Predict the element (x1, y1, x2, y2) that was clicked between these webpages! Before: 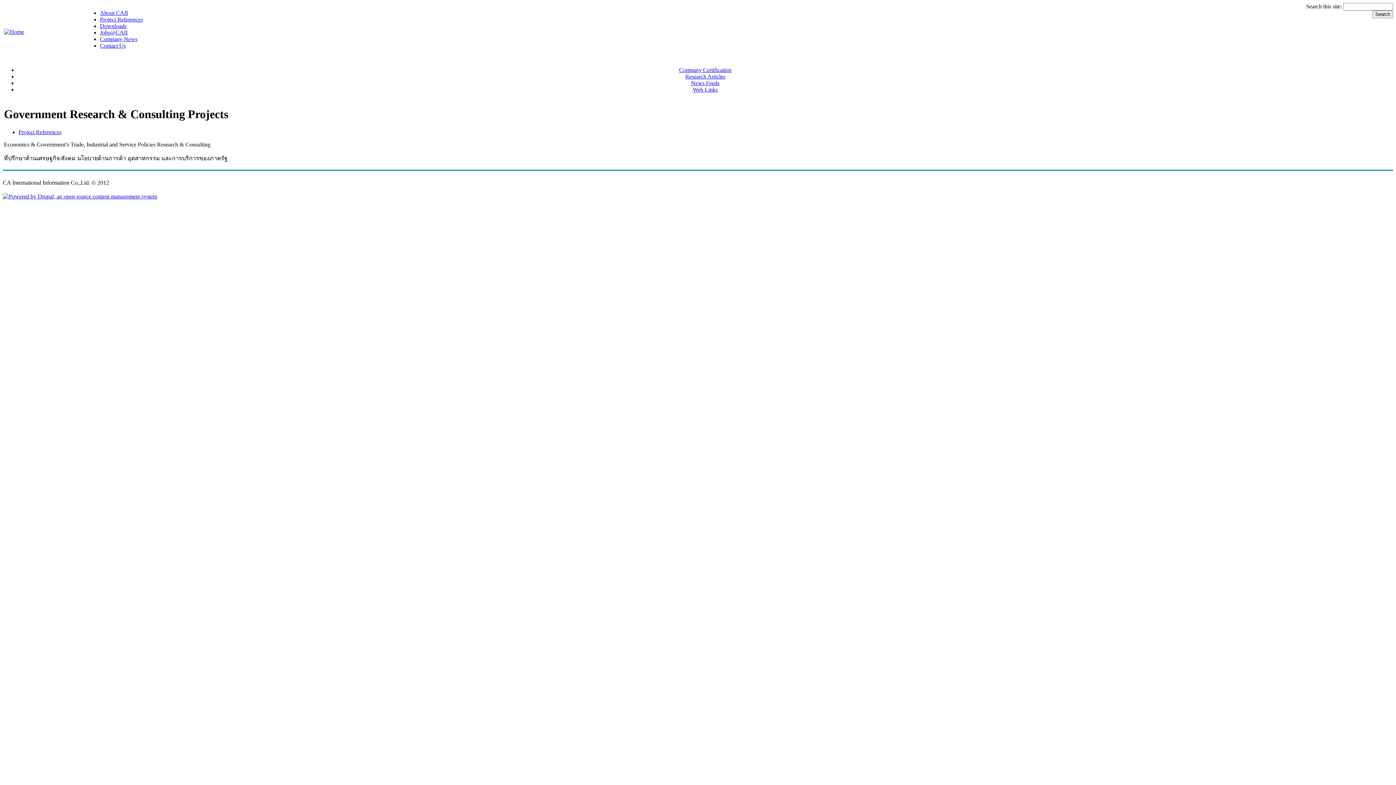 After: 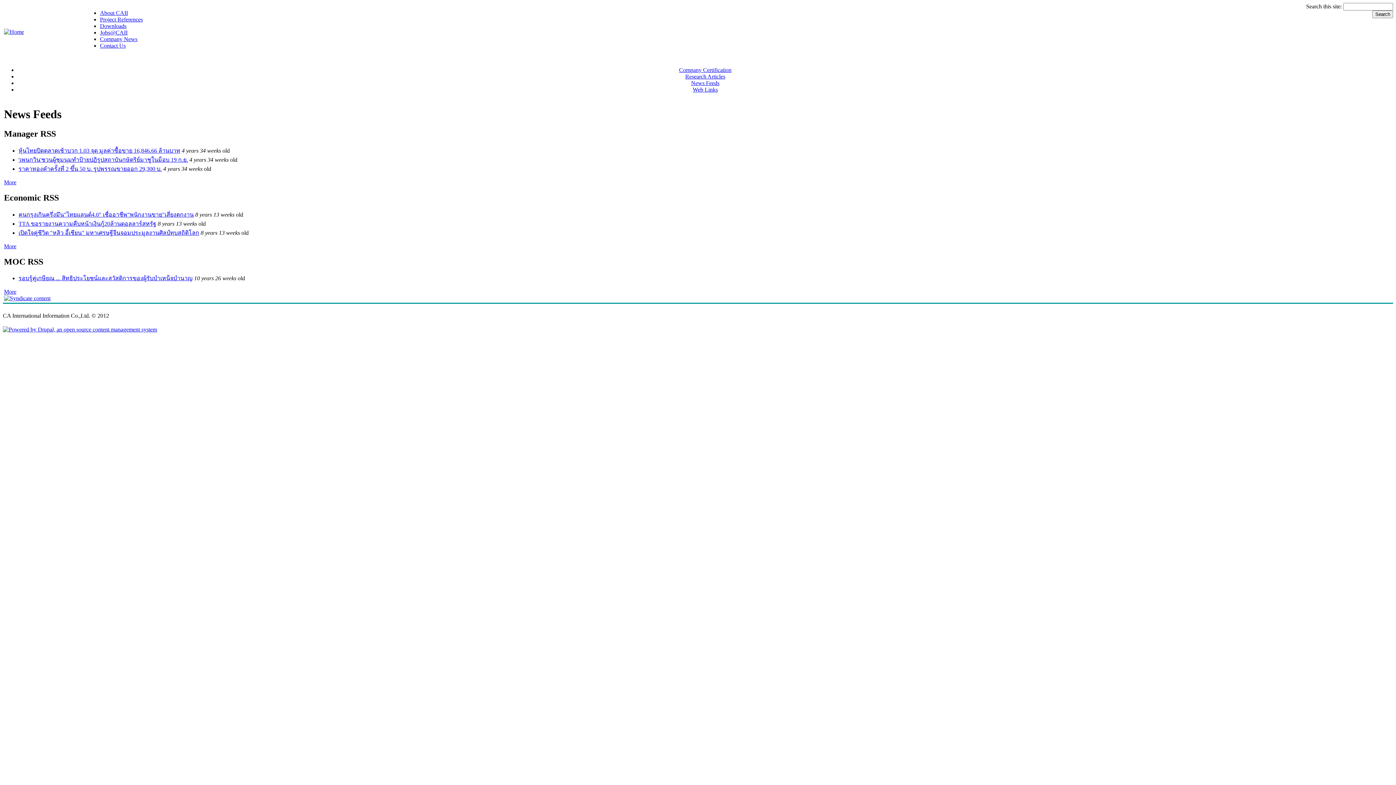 Action: bbox: (691, 80, 719, 86) label: News Feeds